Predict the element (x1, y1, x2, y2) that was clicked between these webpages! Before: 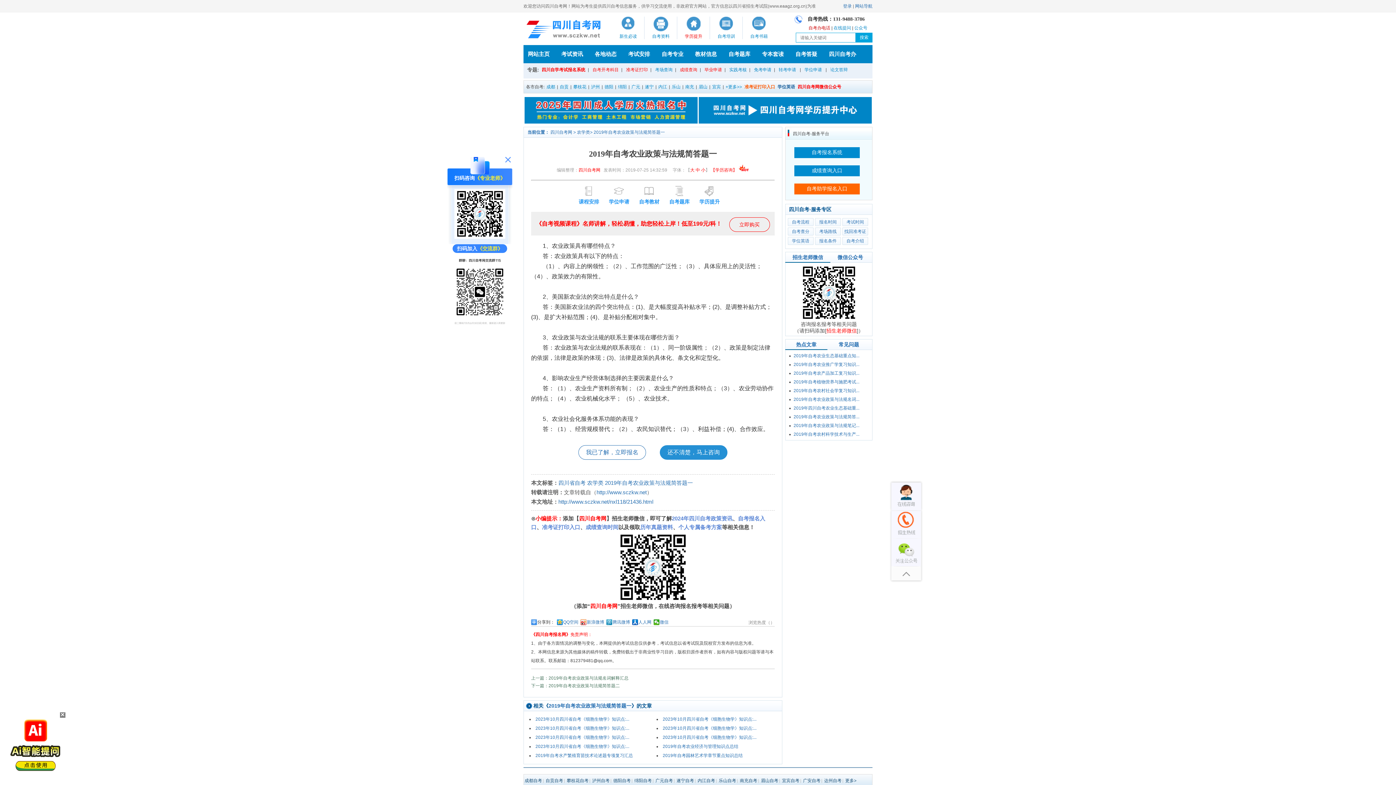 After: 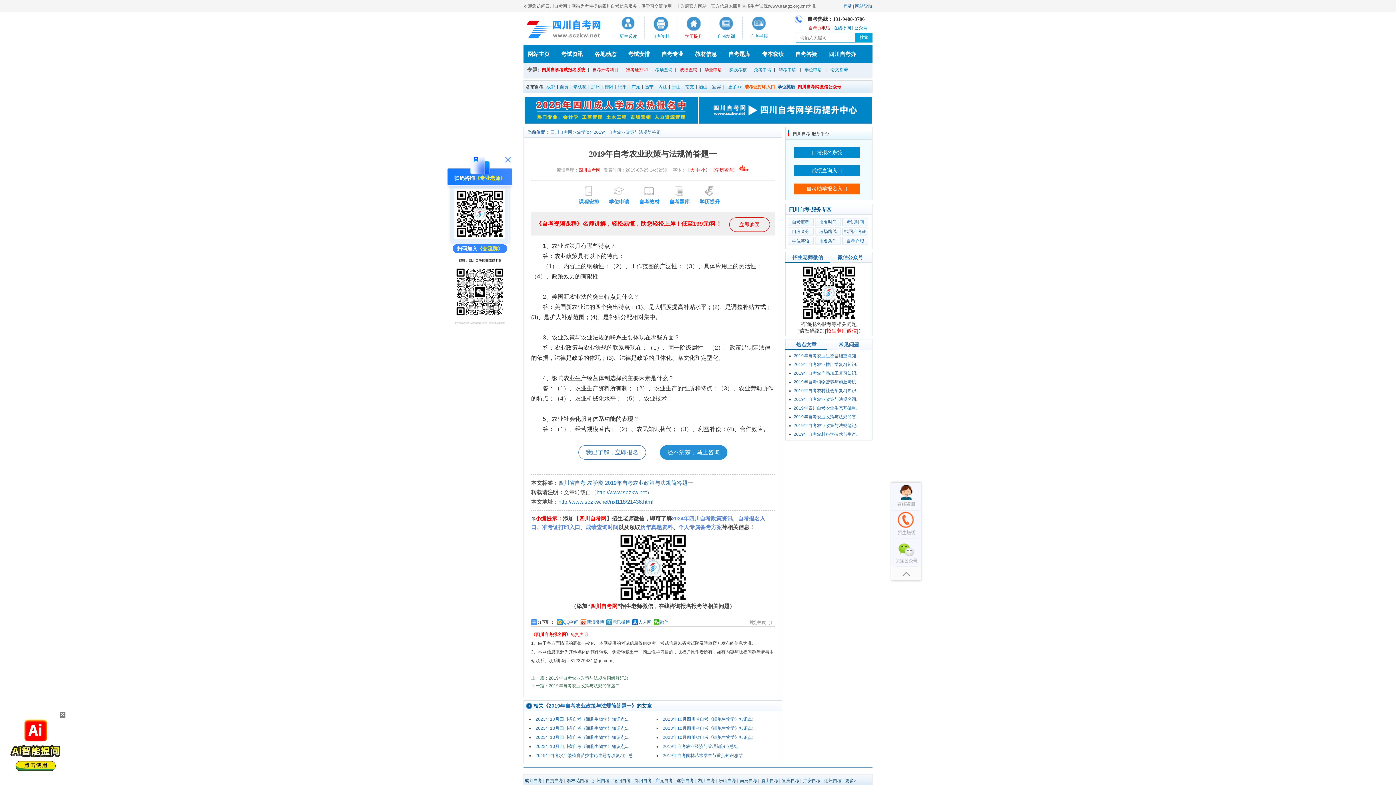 Action: bbox: (541, 67, 585, 72) label: 四川自学考试报名系统